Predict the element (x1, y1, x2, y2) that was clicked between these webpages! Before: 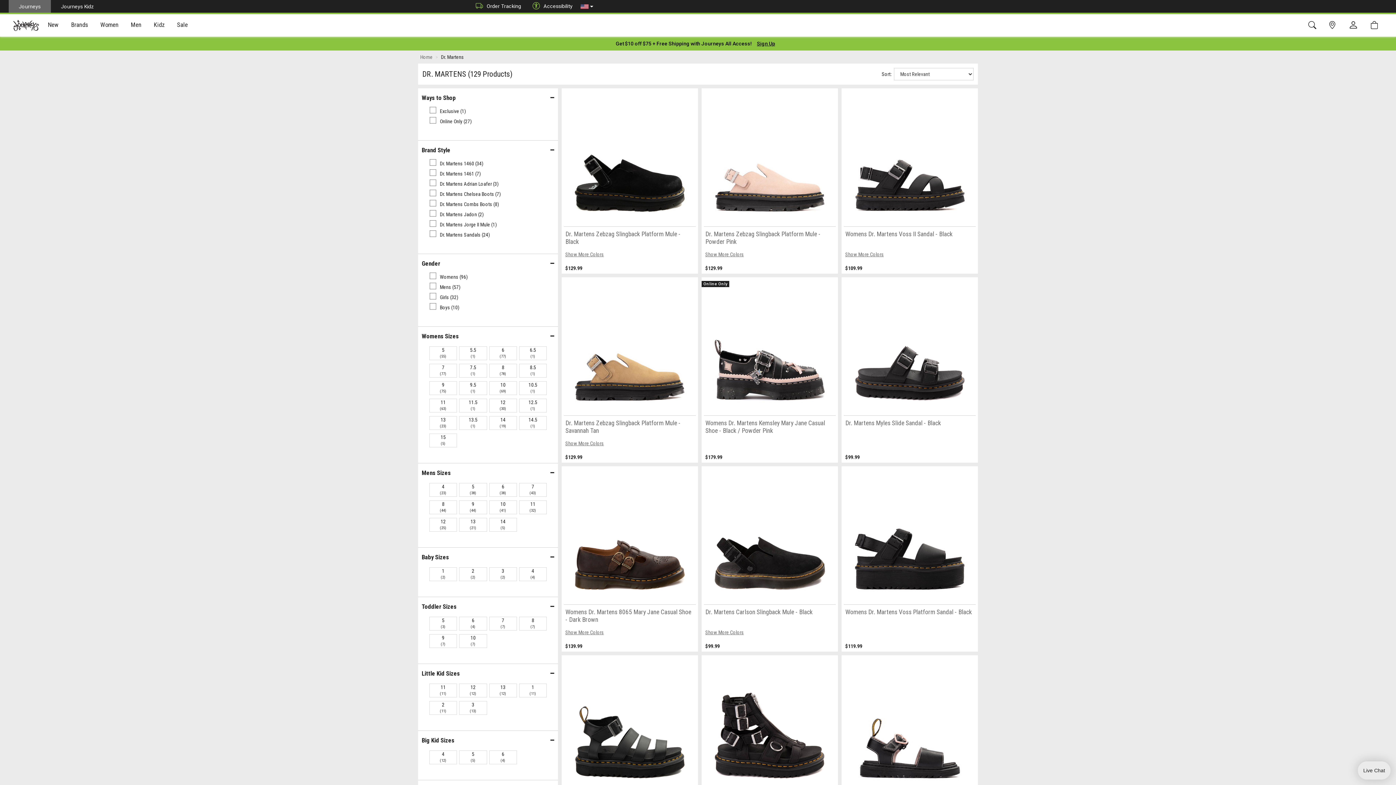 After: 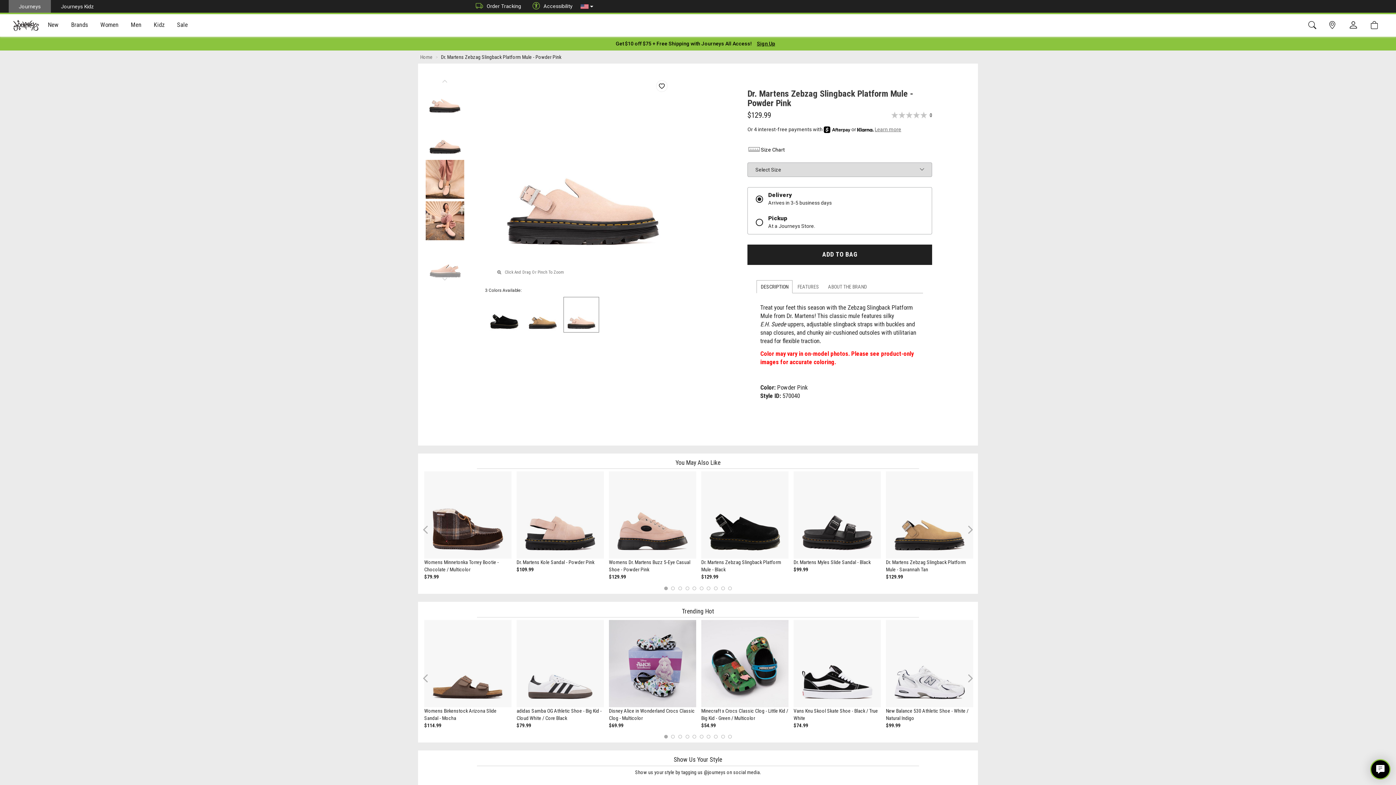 Action: bbox: (701, 88, 838, 247) label: Dr. Martens Zebzag Slingback Platform Mule - Powder Pink